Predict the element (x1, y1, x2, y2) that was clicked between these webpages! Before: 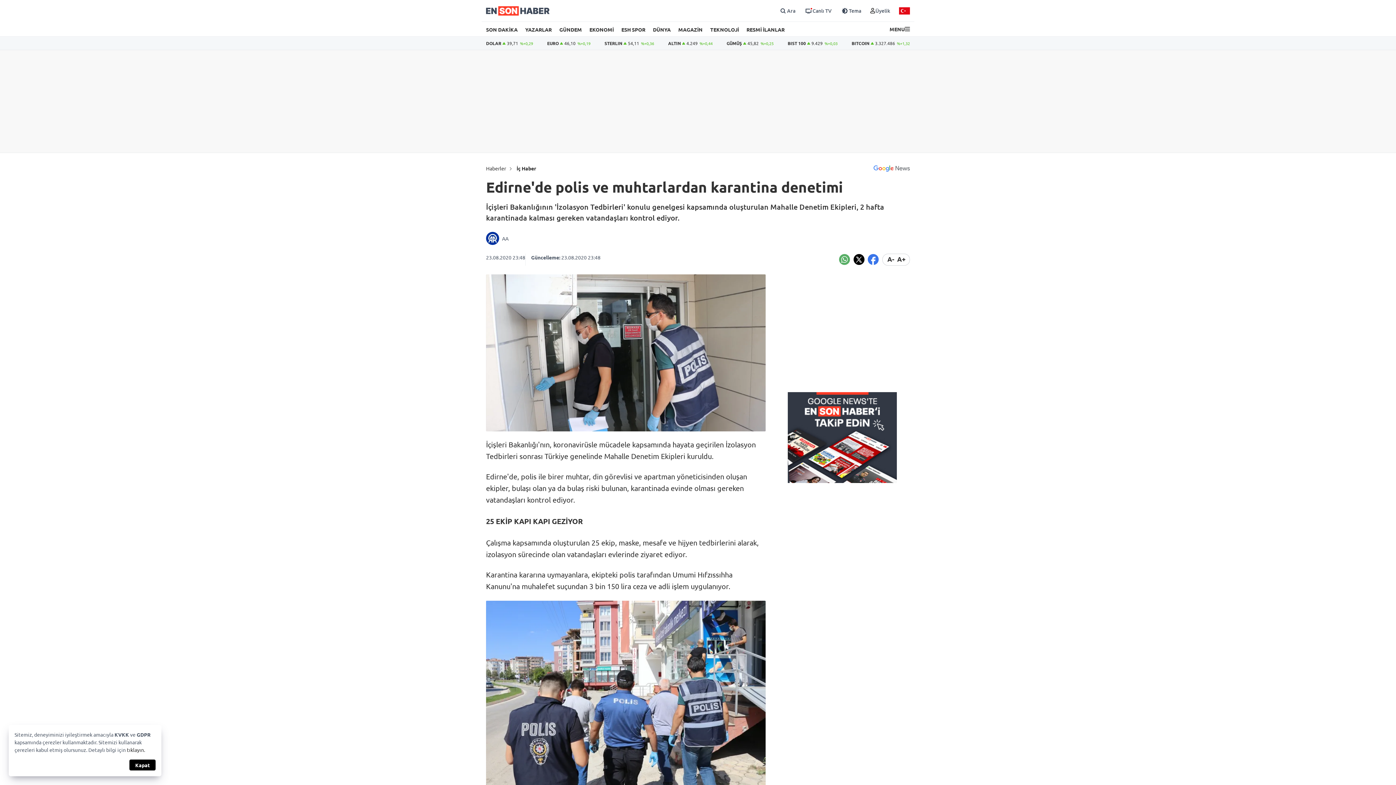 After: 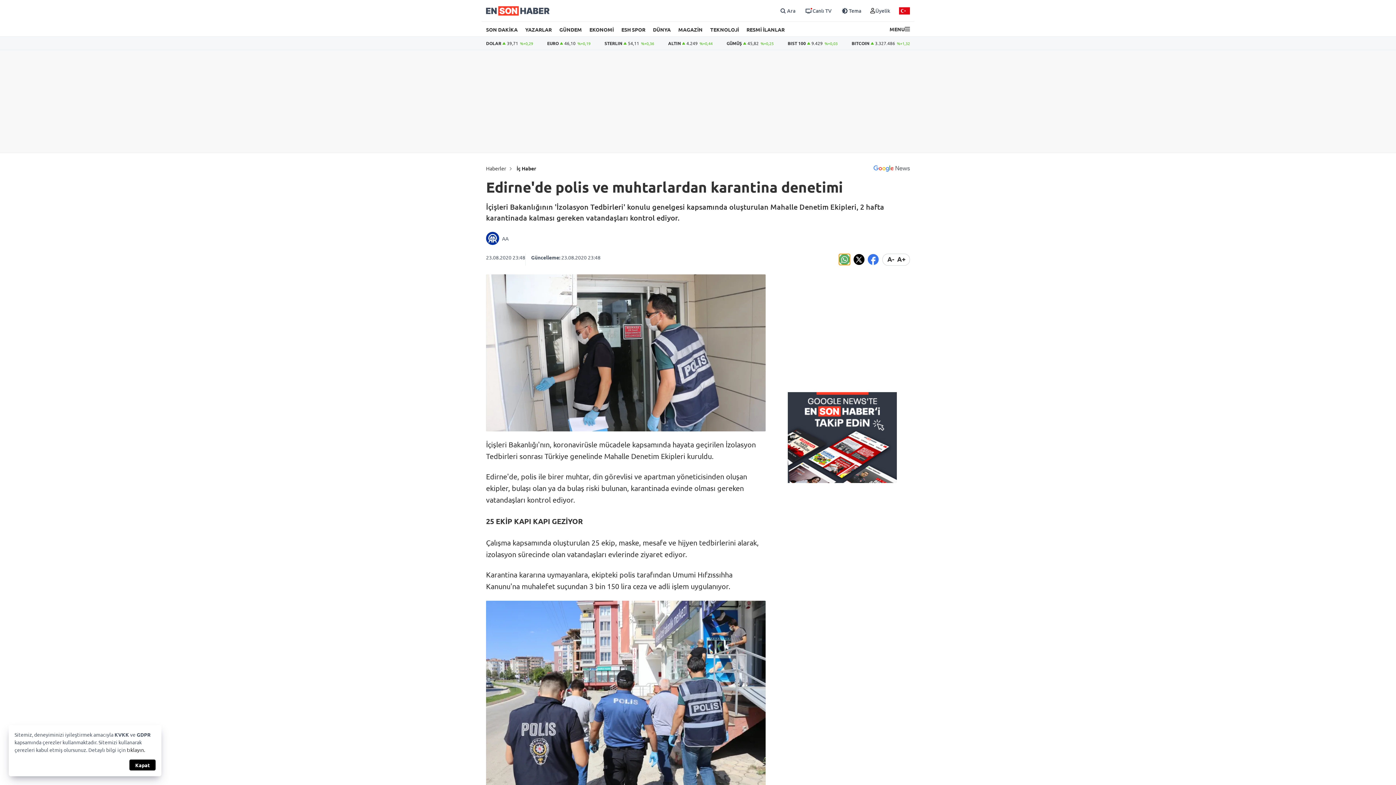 Action: label: Whatsapp'da Paylaş bbox: (839, 254, 850, 265)